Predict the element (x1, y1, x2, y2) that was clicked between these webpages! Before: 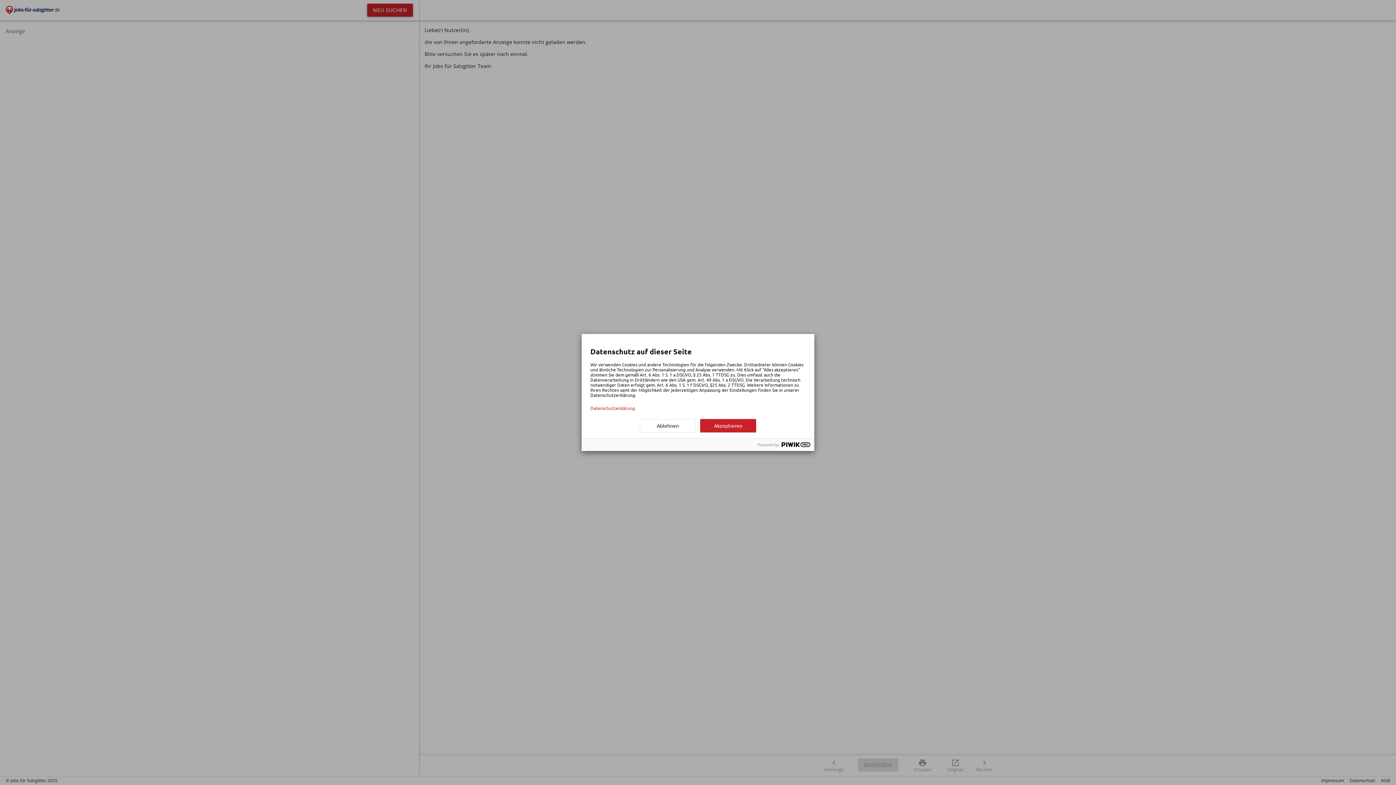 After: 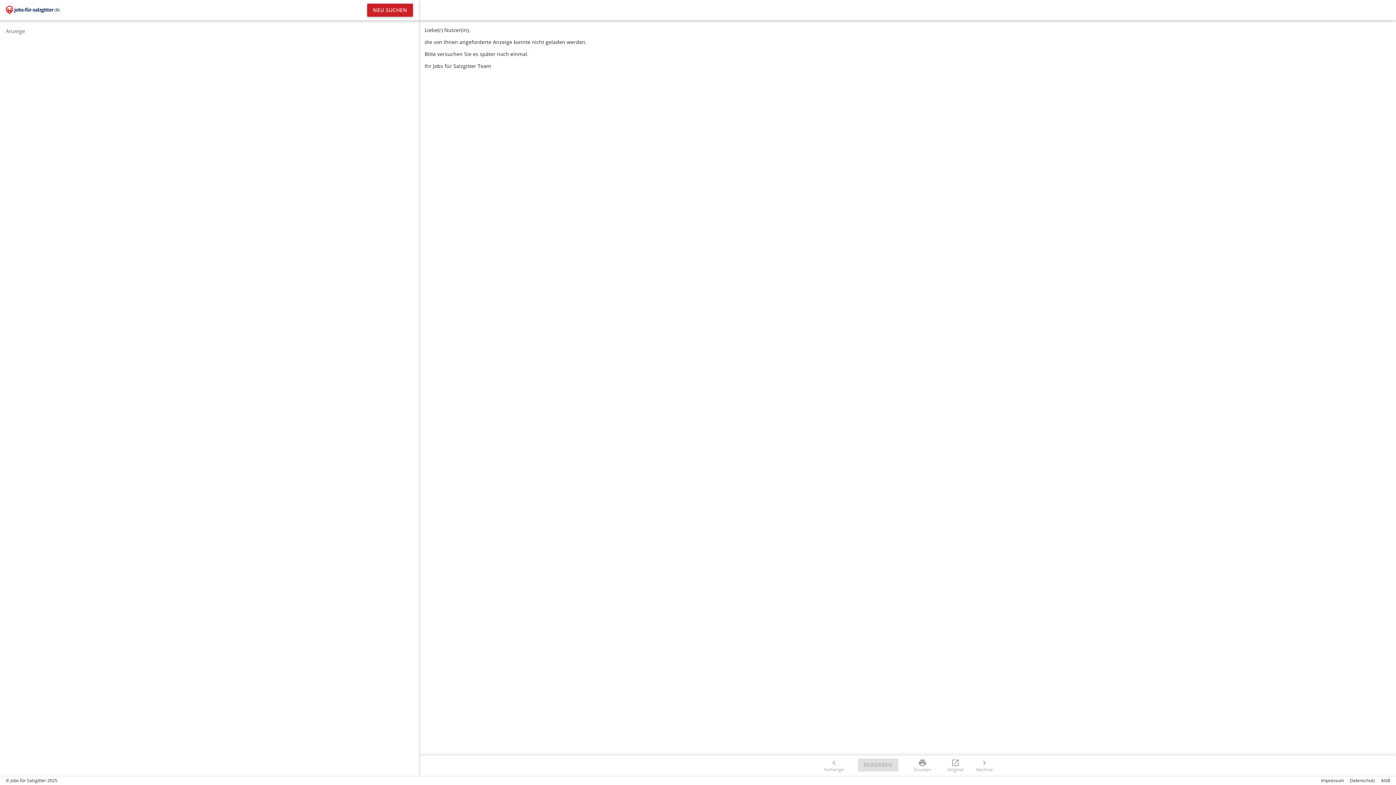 Action: bbox: (700, 419, 756, 432) label: Akzeptieren